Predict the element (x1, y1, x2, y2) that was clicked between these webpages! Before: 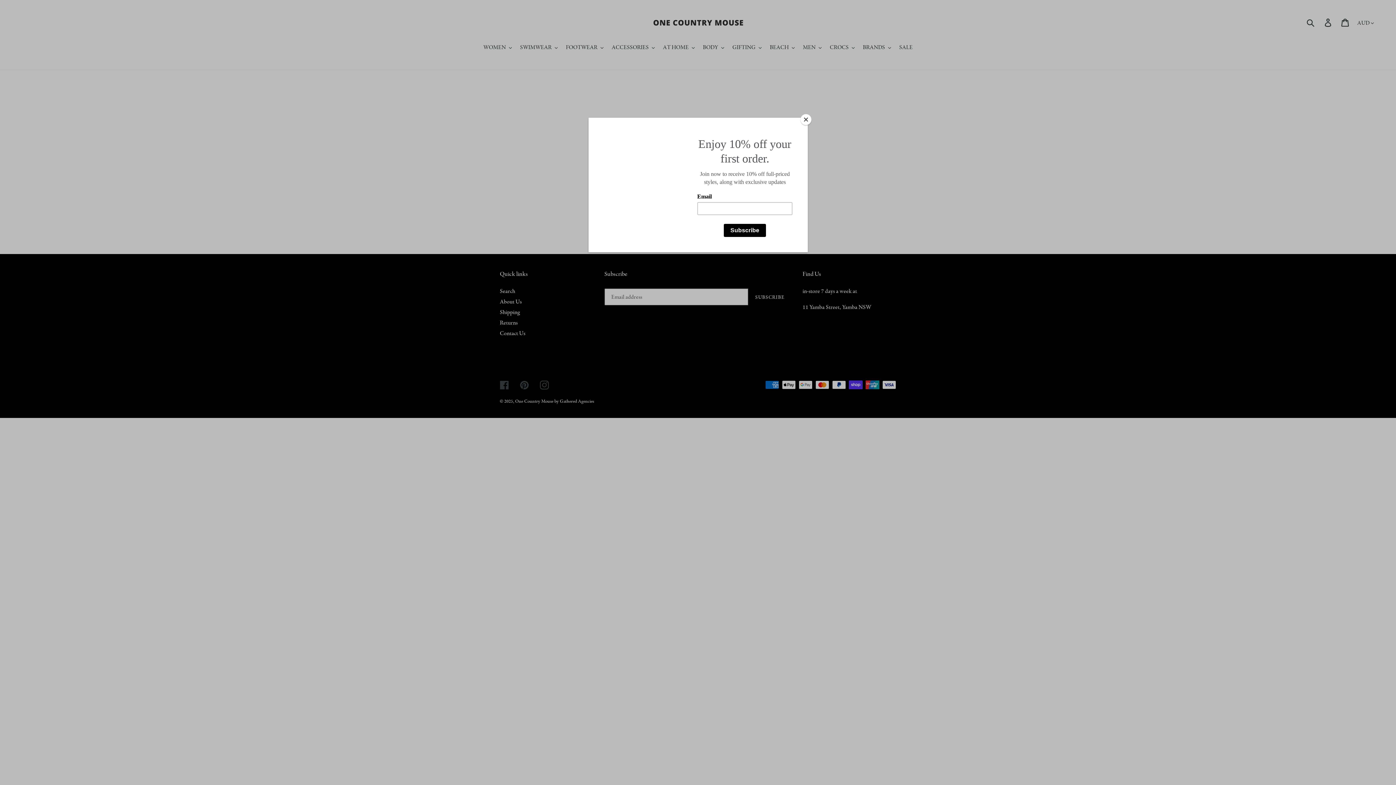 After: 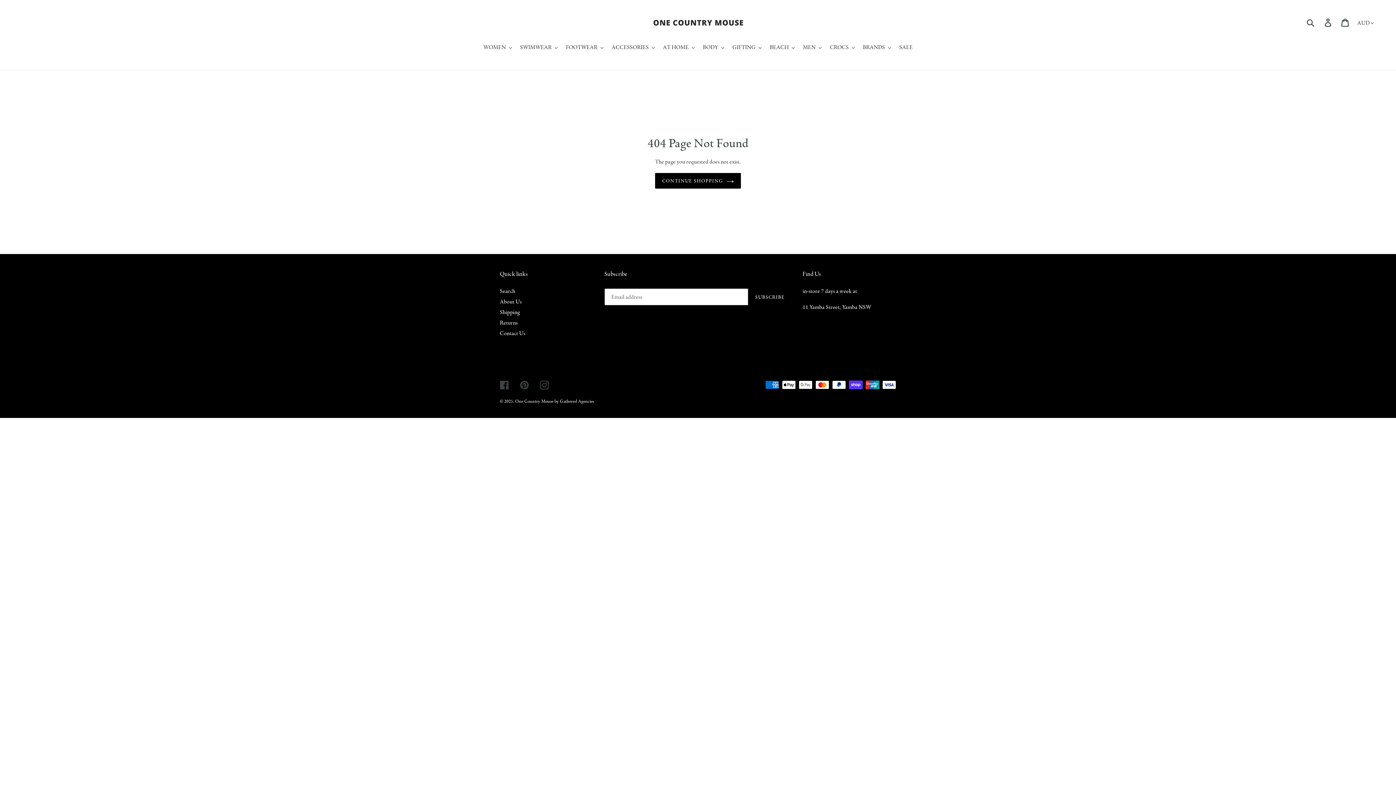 Action: bbox: (800, 114, 811, 125) label: Close